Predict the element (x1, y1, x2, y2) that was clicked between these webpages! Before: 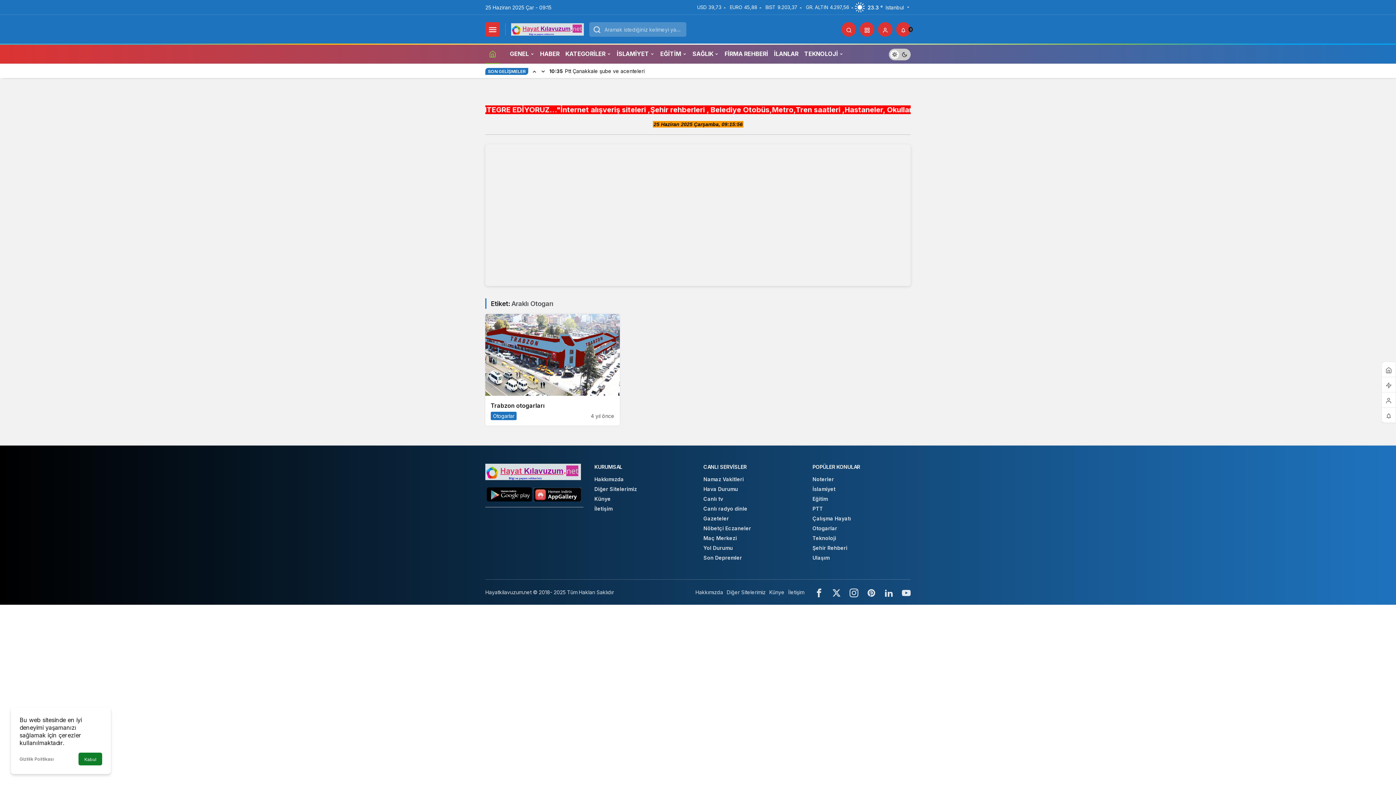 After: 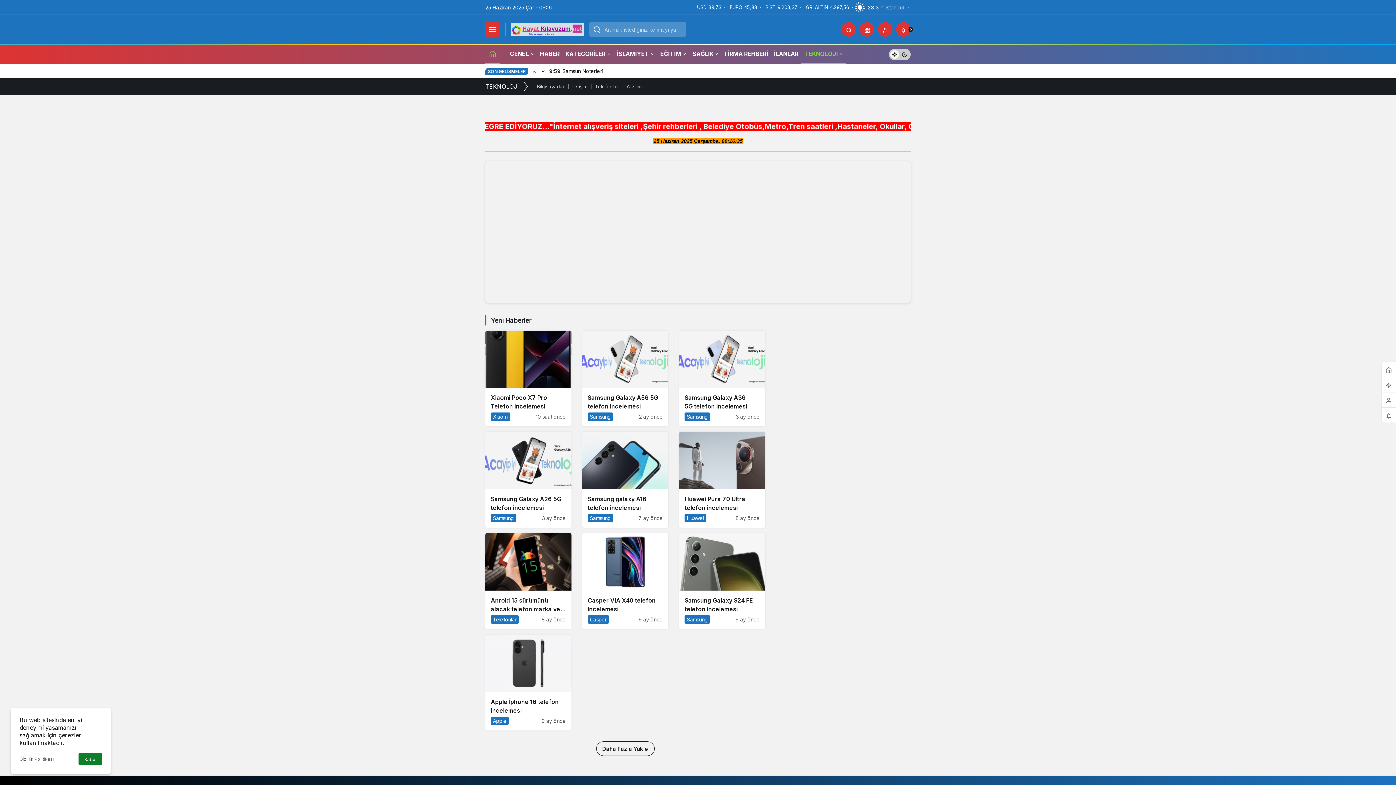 Action: label: Teknoloji bbox: (812, 535, 836, 541)